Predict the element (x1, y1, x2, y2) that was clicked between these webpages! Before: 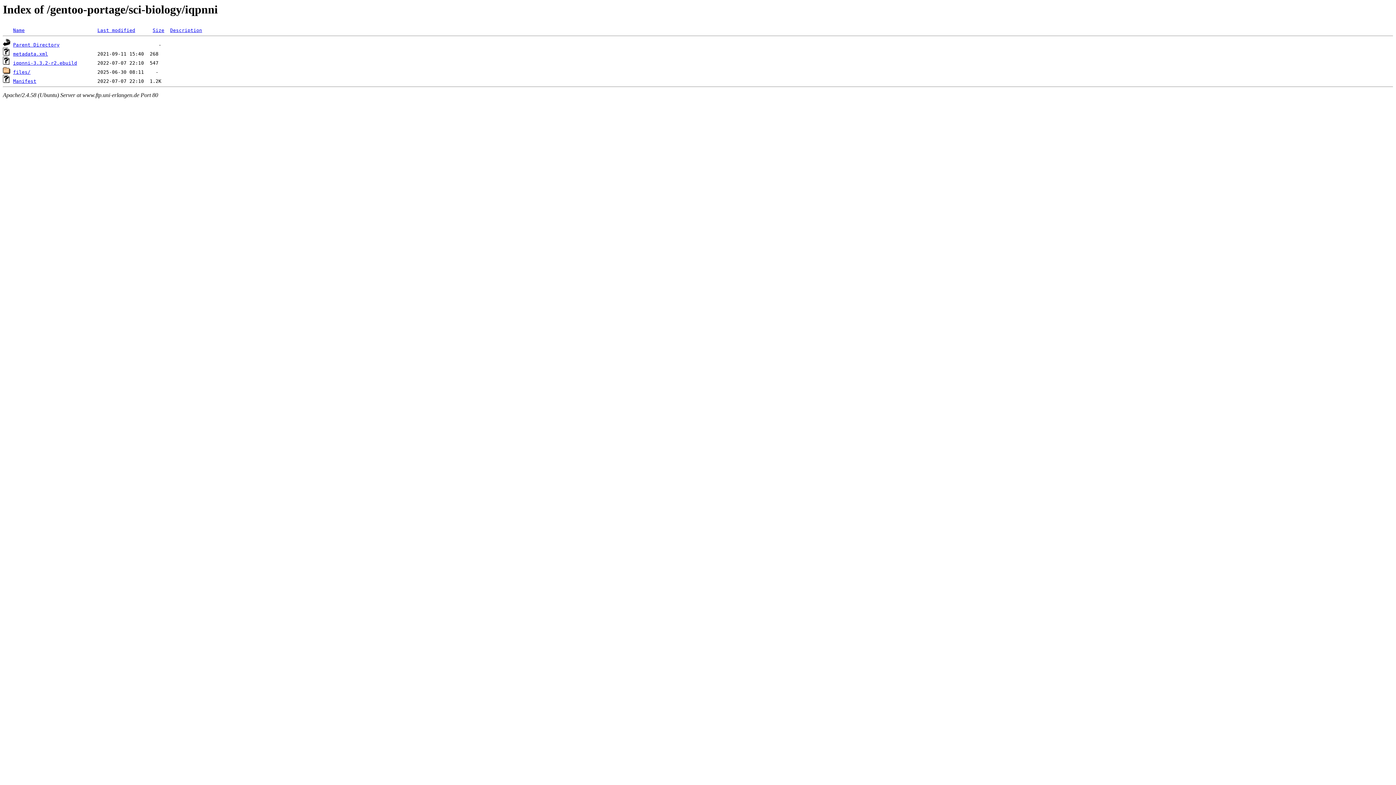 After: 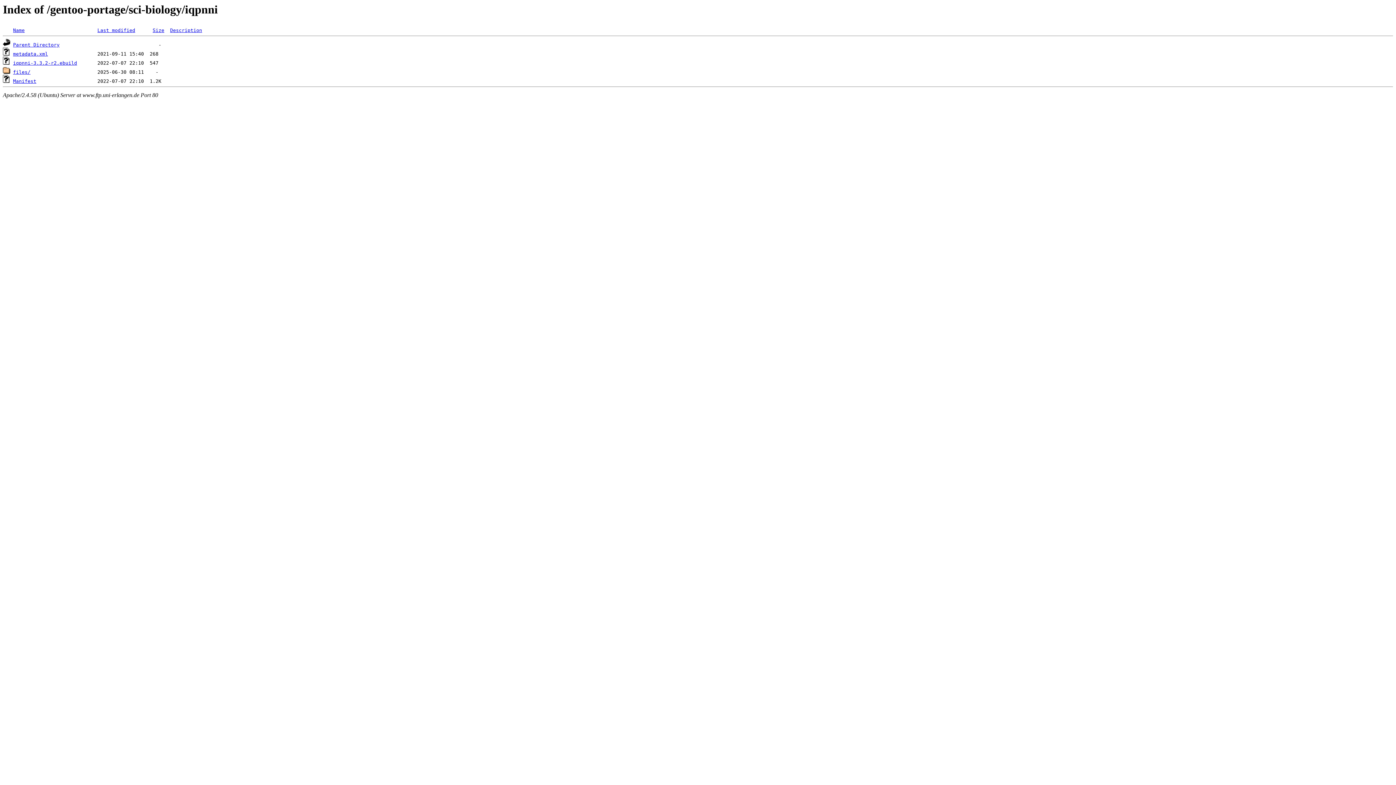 Action: bbox: (13, 60, 77, 65) label: iqpnni-3.3.2-r2.ebuild